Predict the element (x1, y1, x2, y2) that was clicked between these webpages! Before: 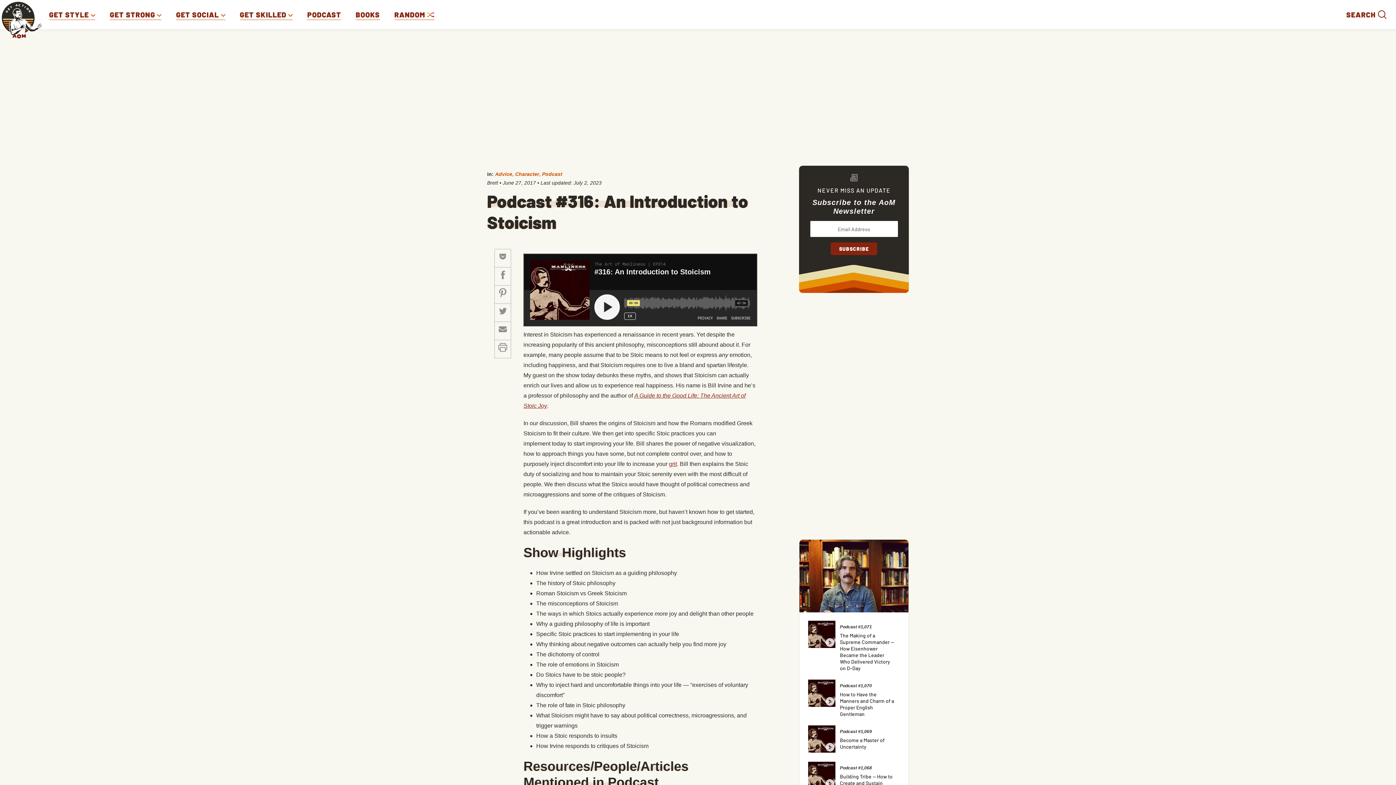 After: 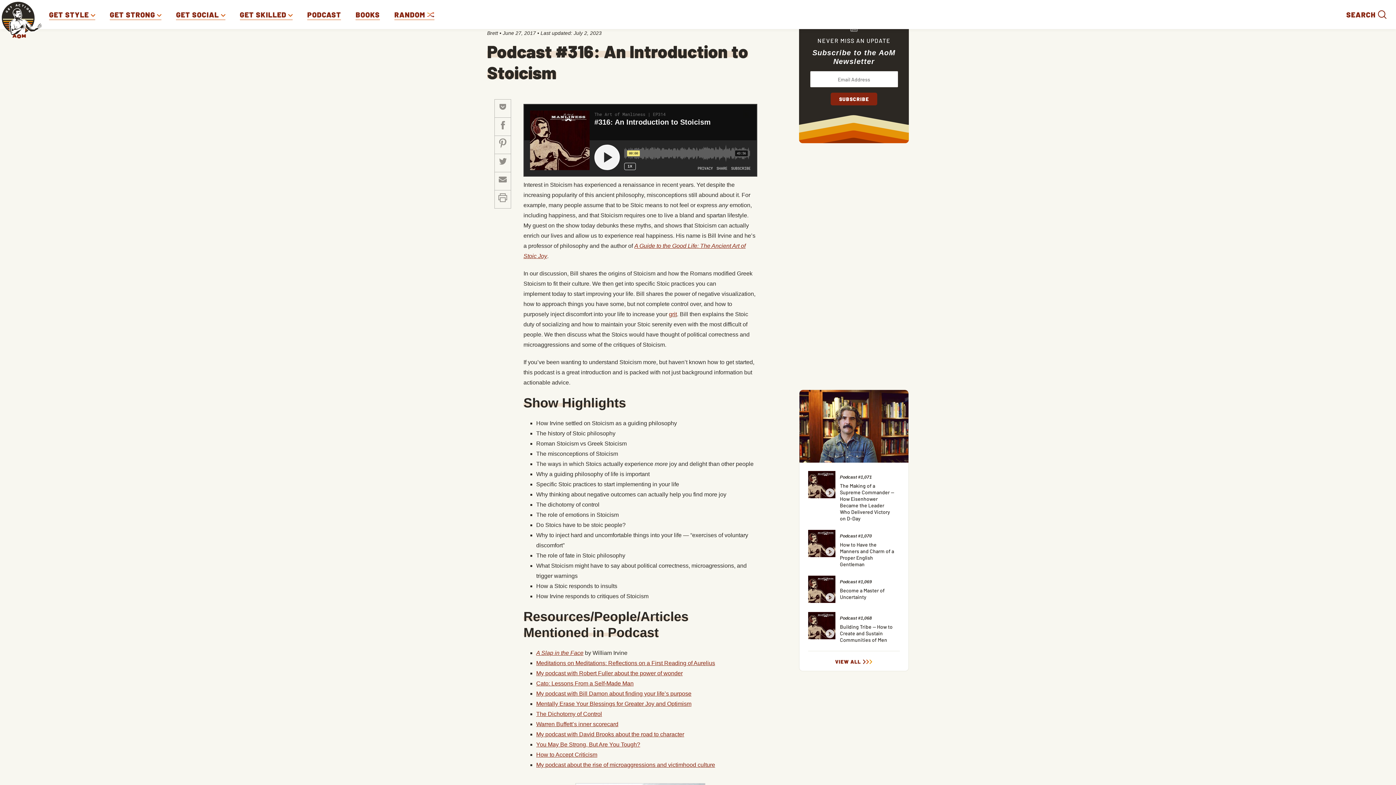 Action: bbox: (494, 340, 511, 358)